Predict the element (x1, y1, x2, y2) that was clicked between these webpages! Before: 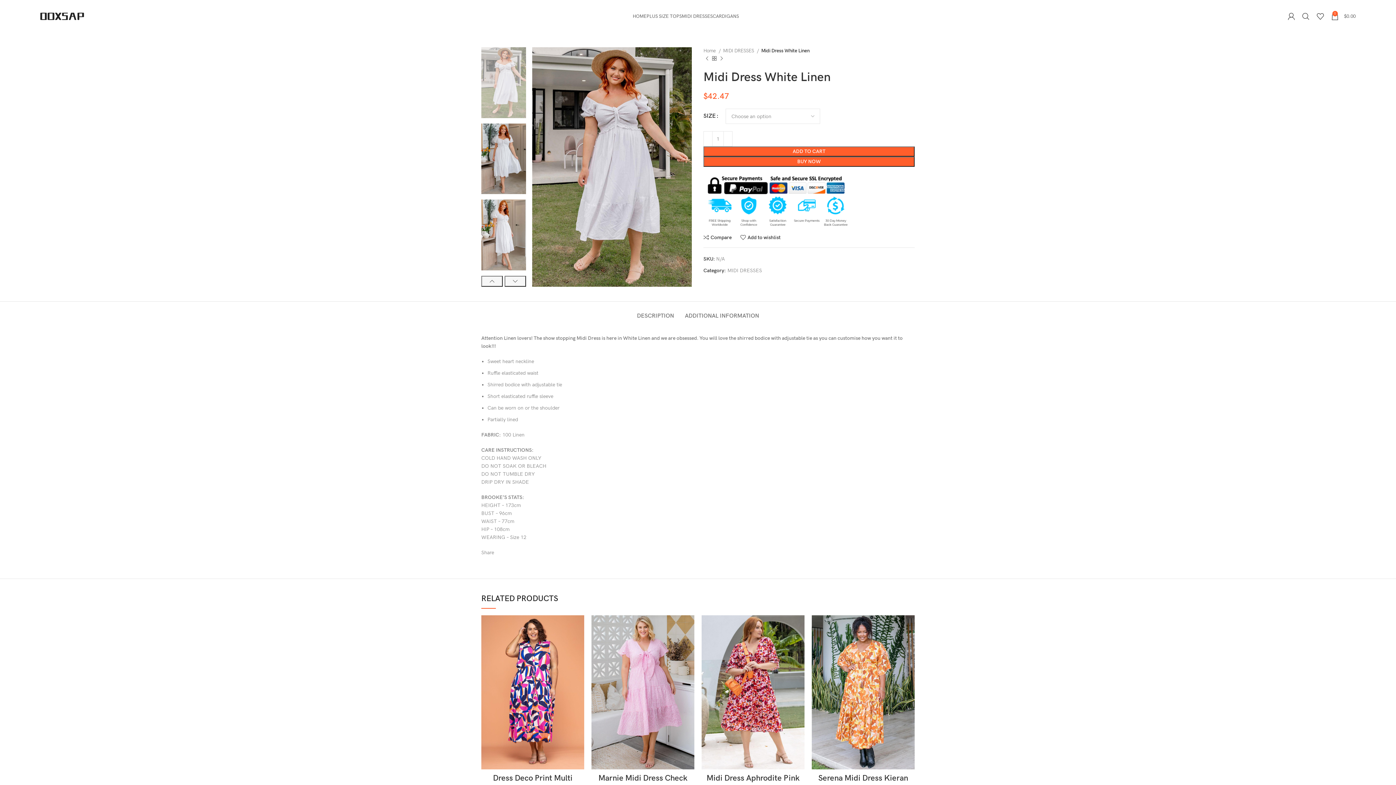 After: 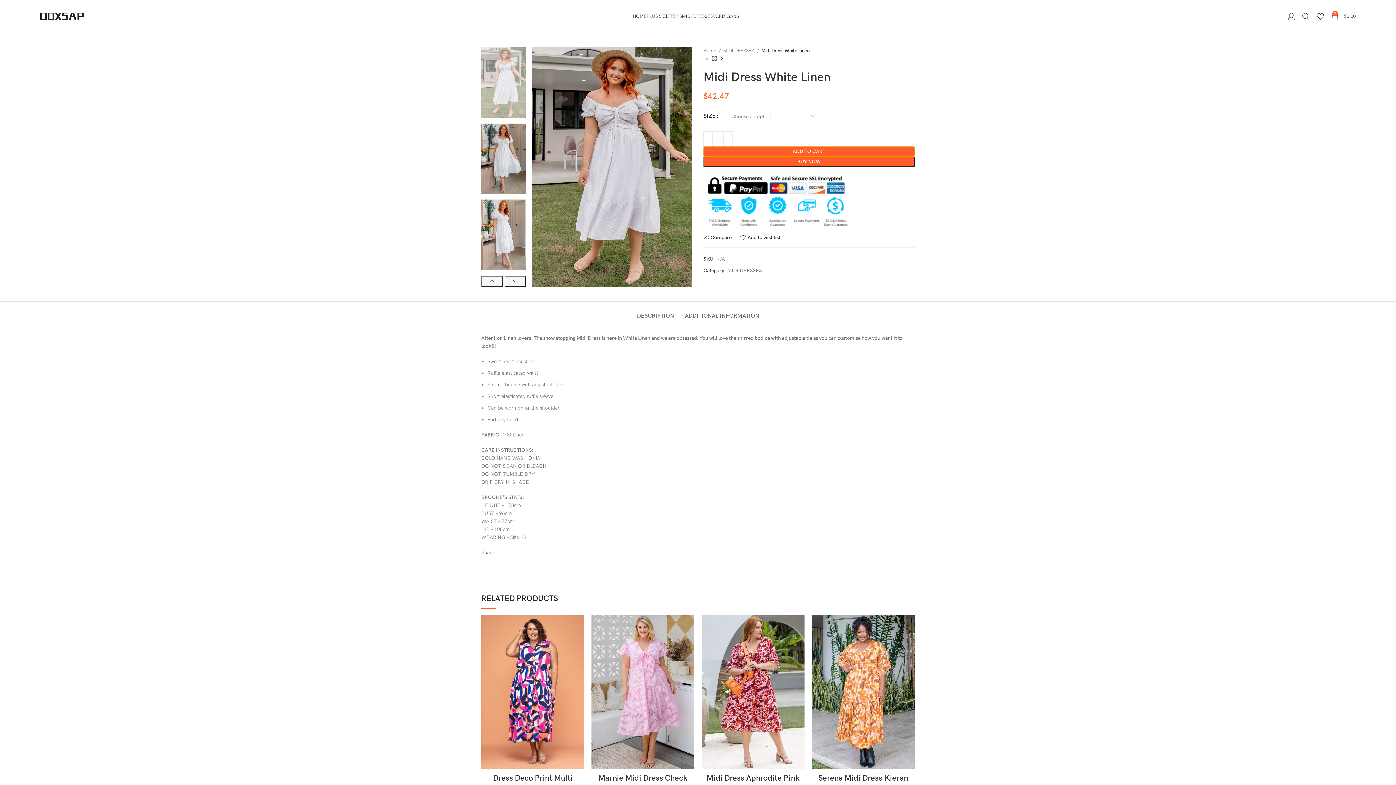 Action: label: ADD TO CART bbox: (703, 146, 914, 156)